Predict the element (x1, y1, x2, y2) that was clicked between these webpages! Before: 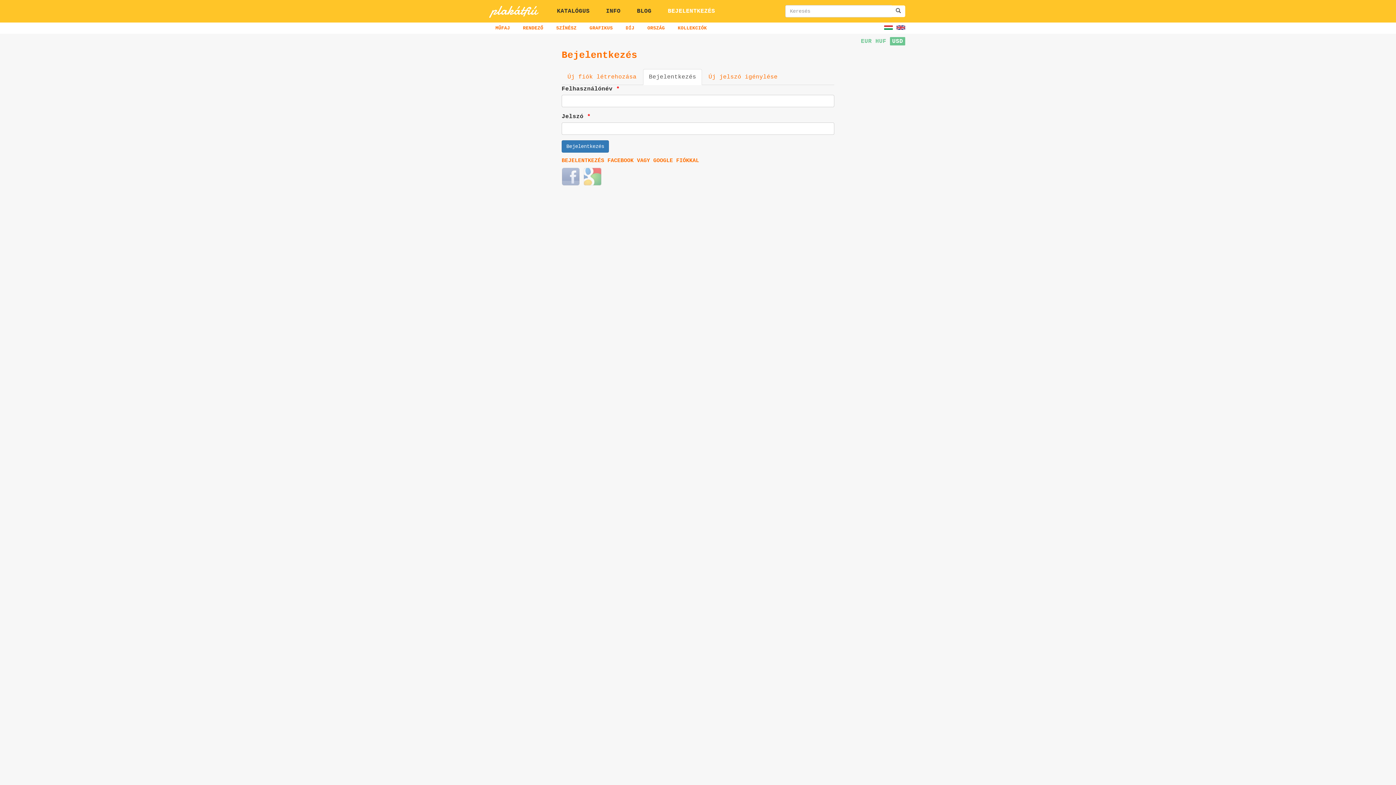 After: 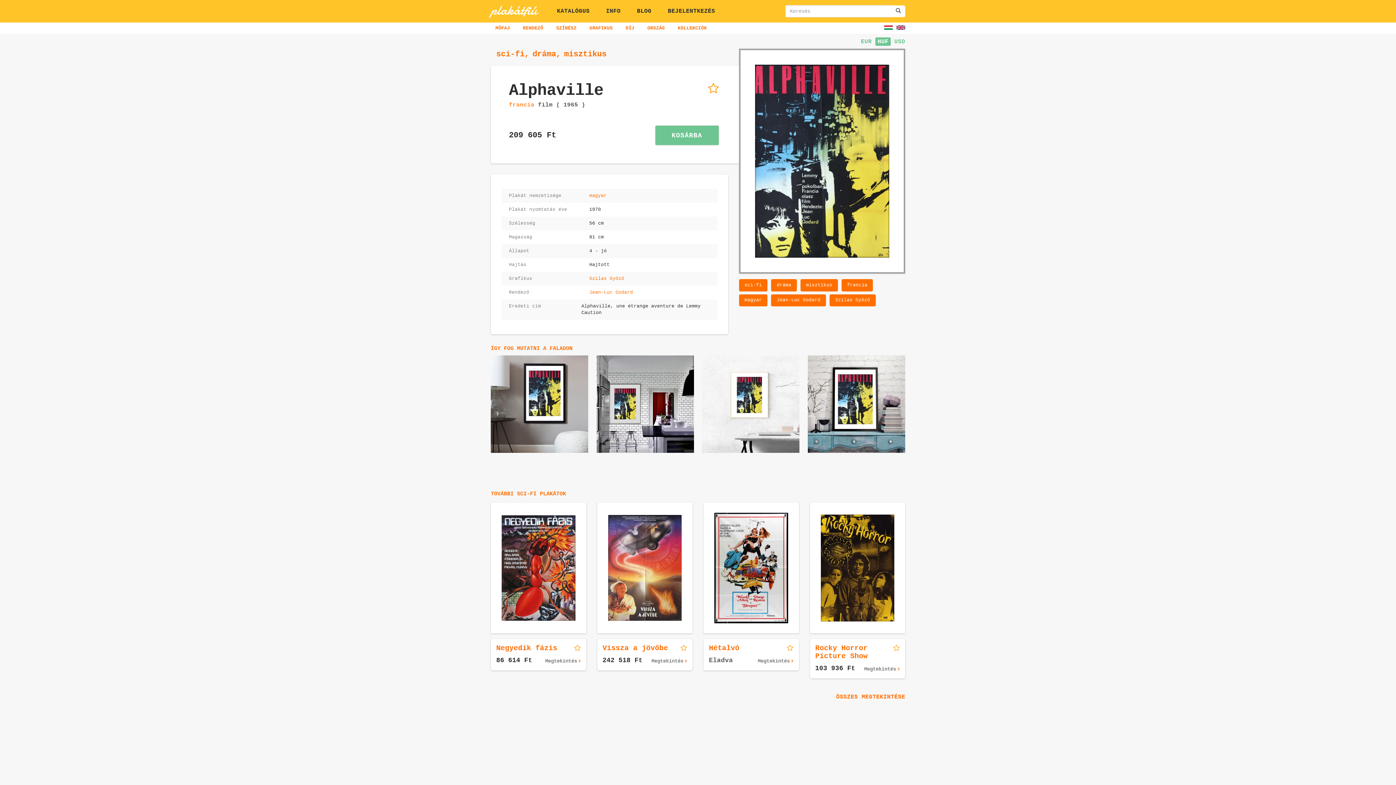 Action: bbox: (875, 38, 886, 44) label: HUF